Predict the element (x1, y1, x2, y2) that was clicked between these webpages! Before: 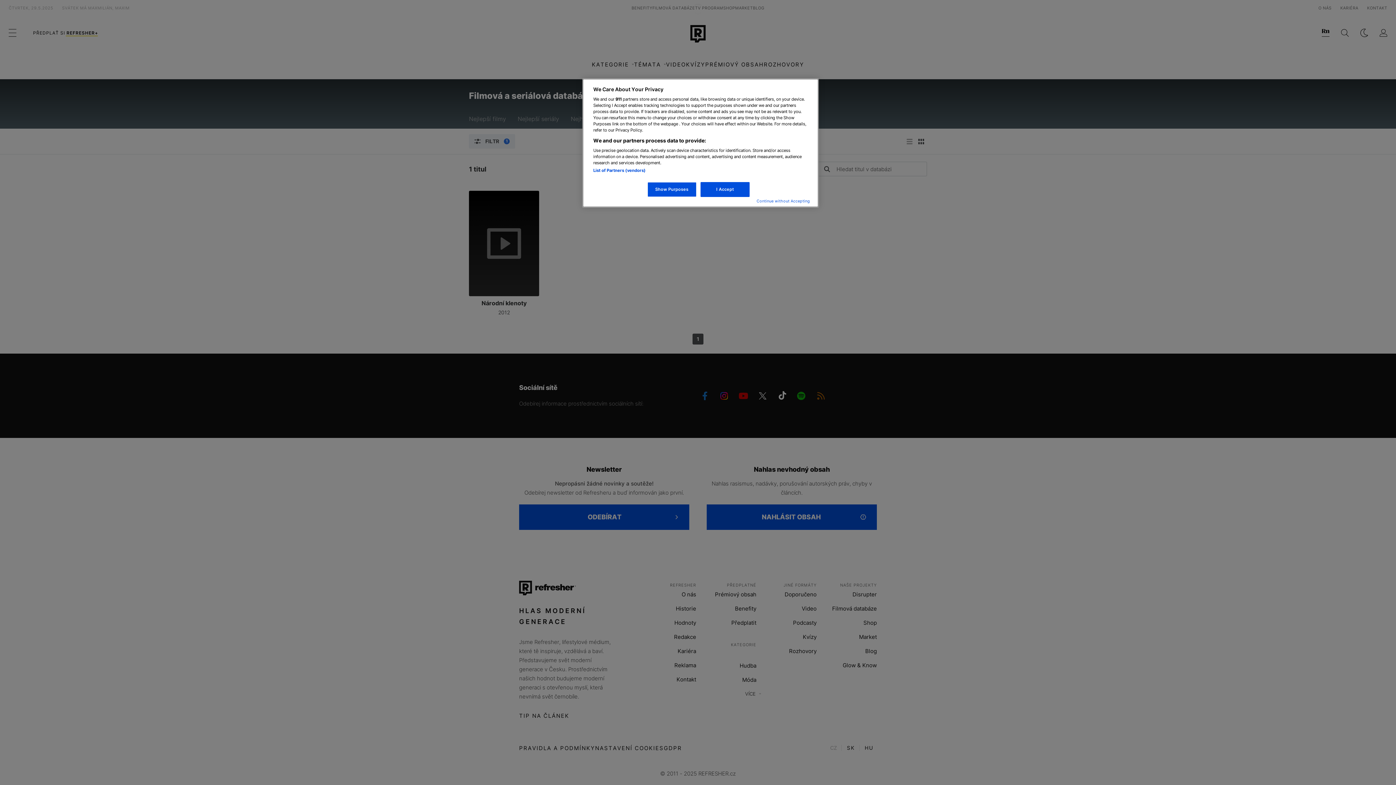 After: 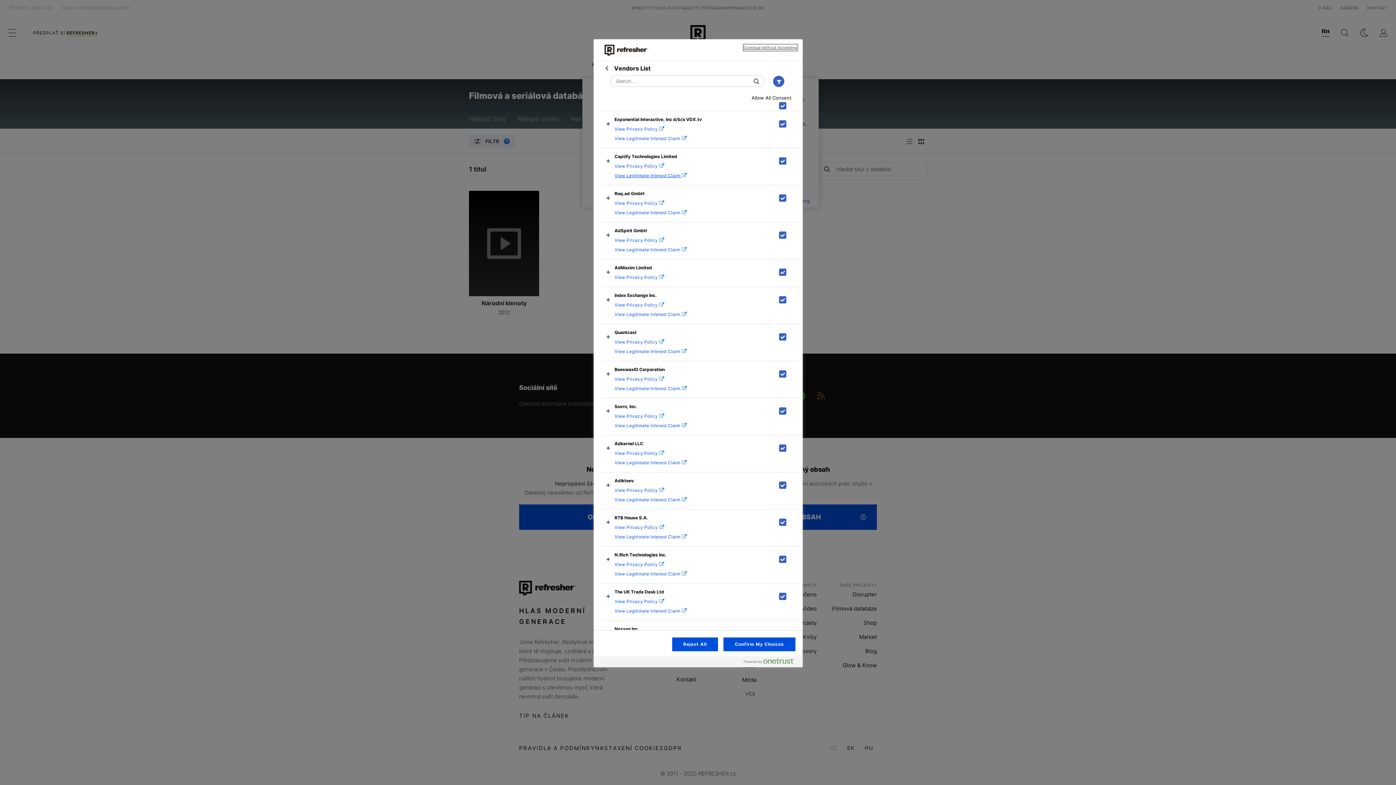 Action: label: List of Partners (vendors) bbox: (593, 168, 645, 173)